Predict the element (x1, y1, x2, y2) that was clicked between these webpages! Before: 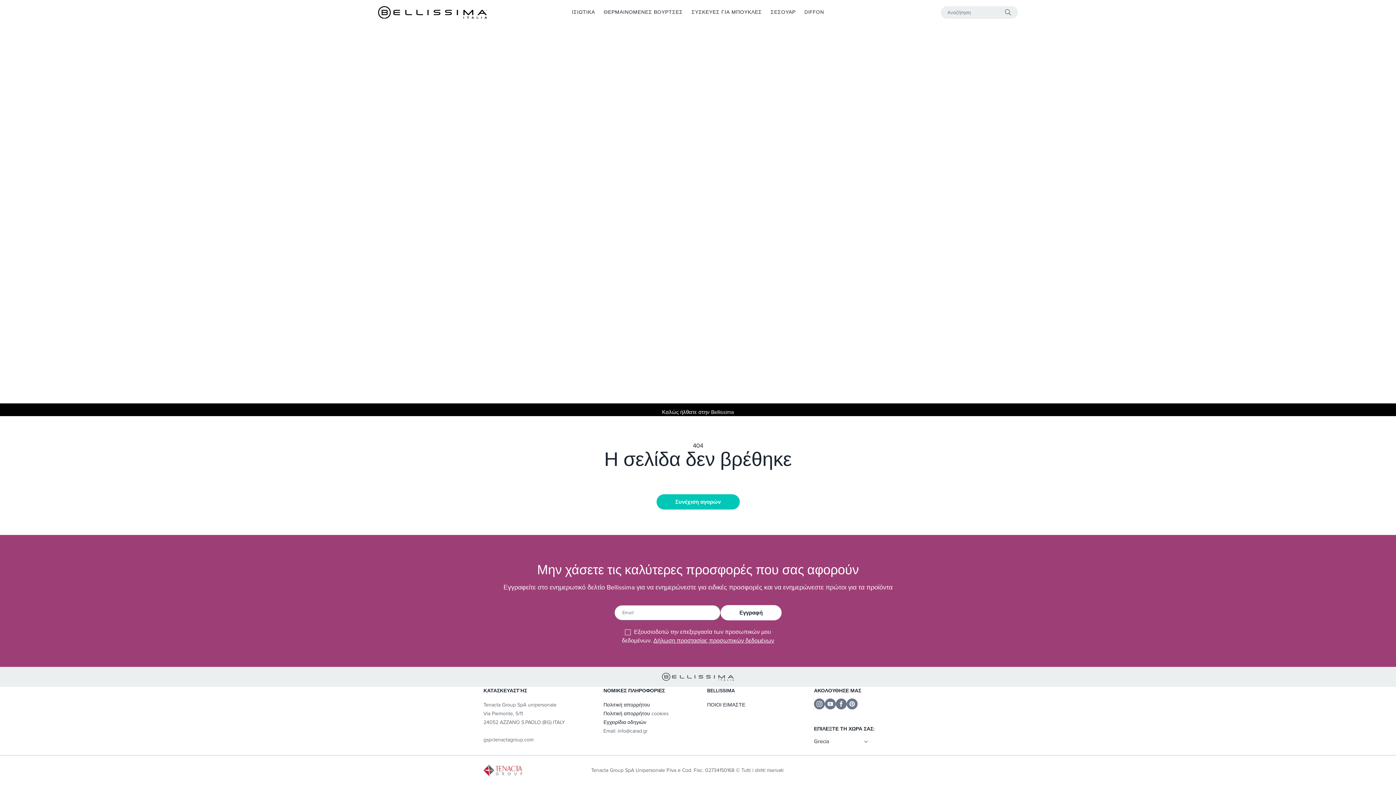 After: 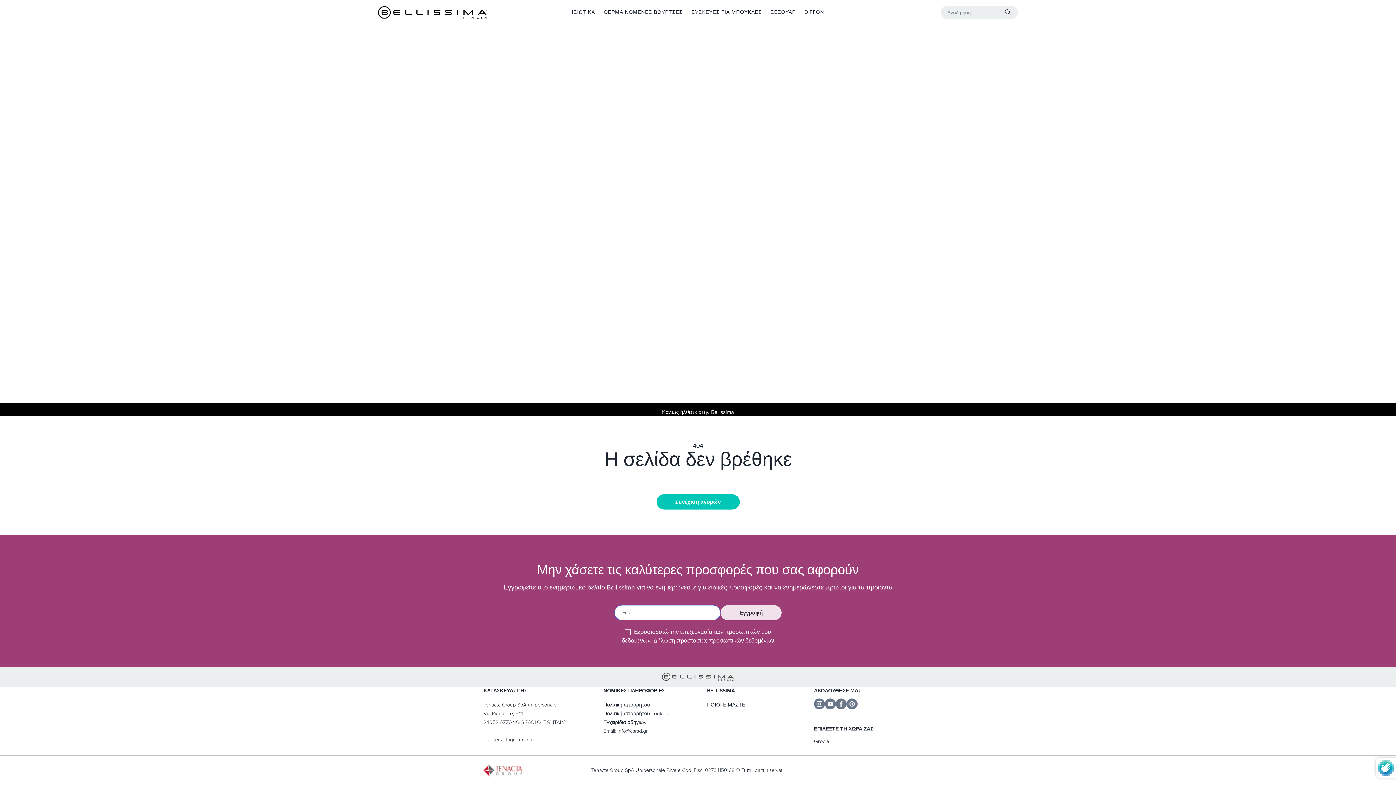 Action: label: Εγγραφή bbox: (720, 605, 781, 620)